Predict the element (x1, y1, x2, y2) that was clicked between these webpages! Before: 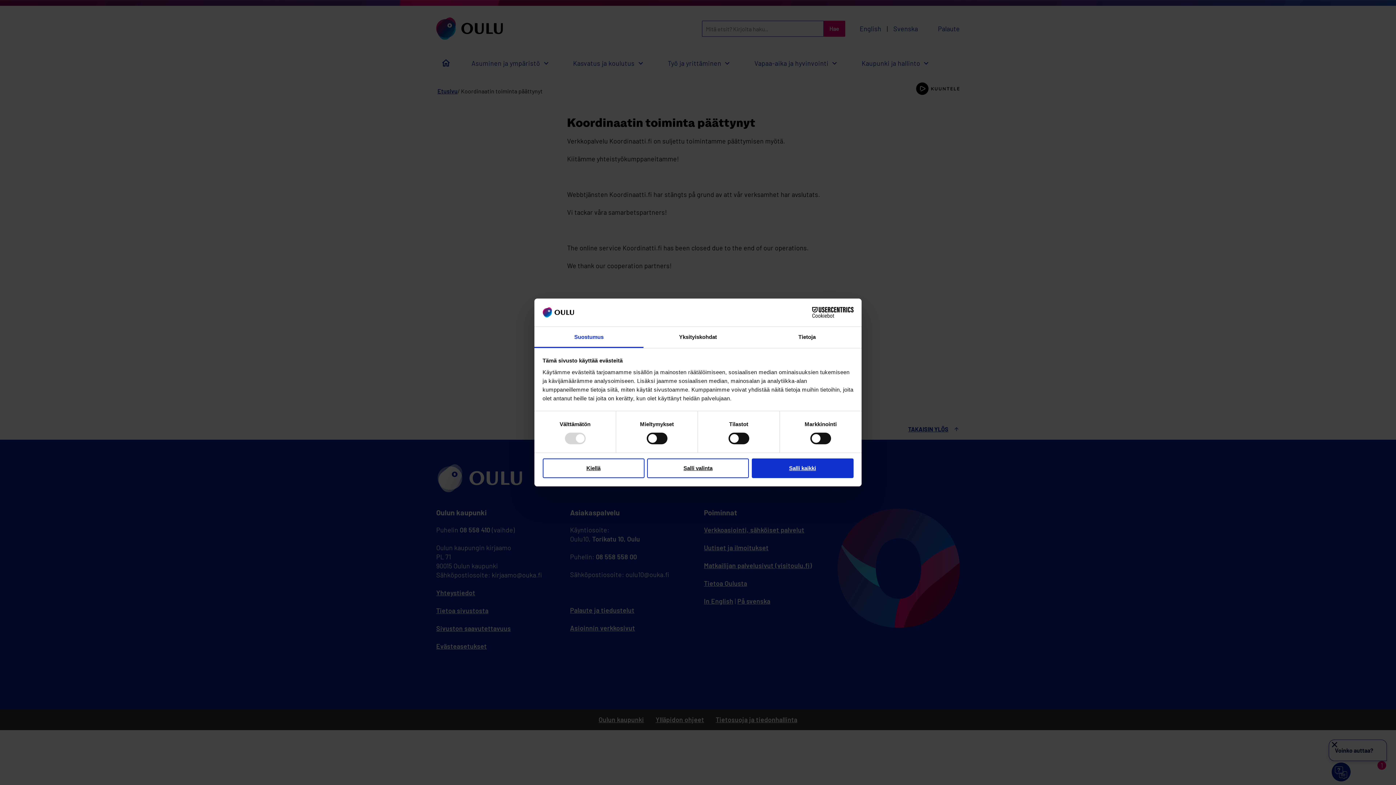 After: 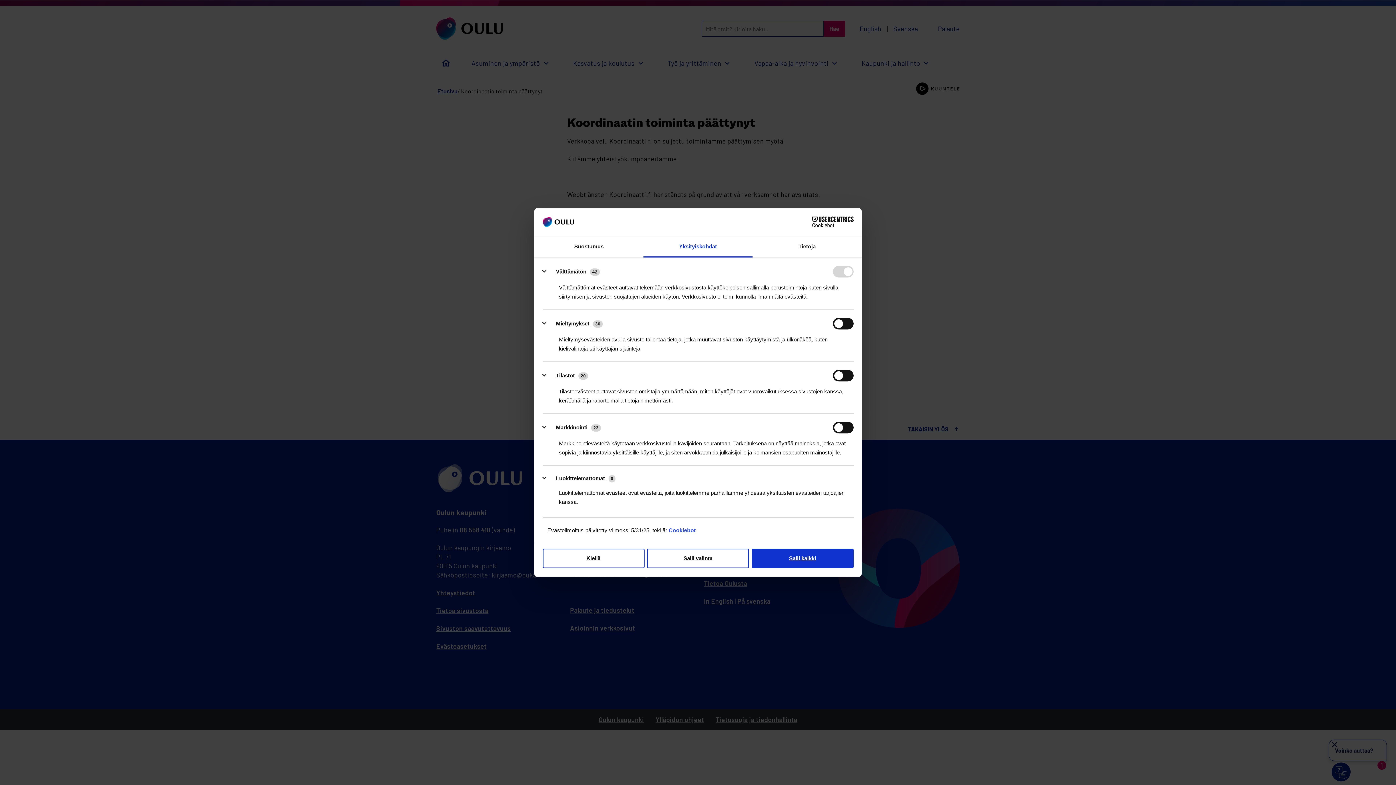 Action: label: Yksityiskohdat bbox: (643, 327, 752, 348)